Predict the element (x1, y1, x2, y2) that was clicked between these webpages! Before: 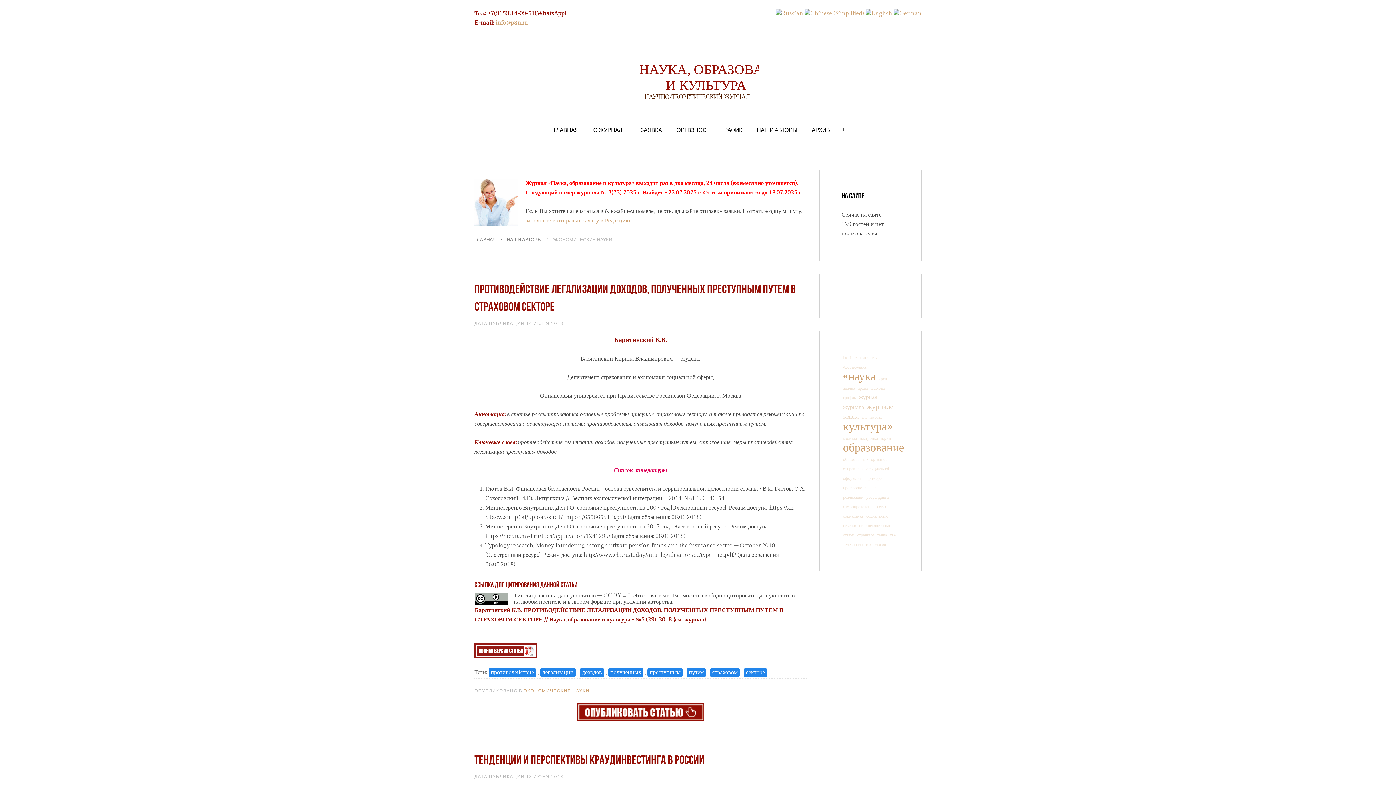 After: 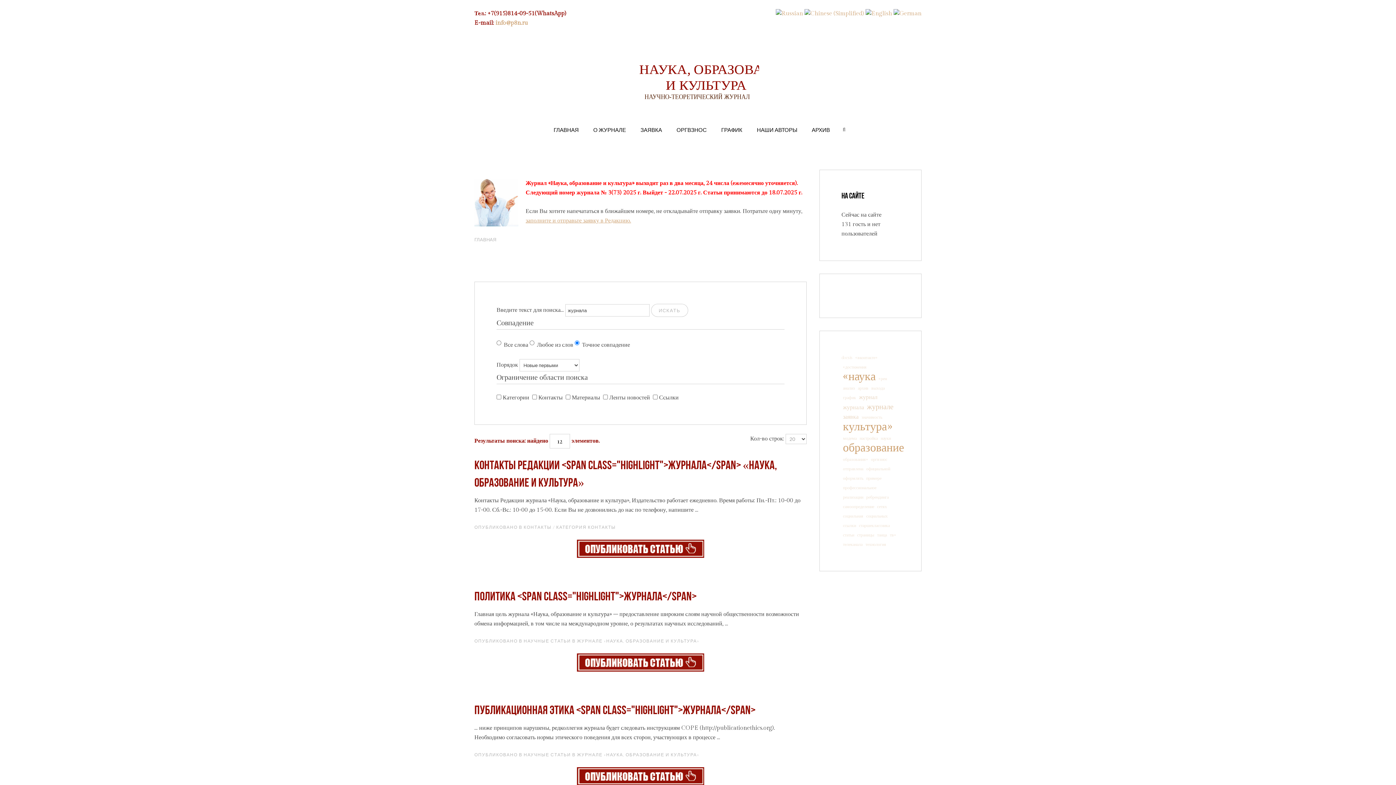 Action: bbox: (843, 404, 864, 411) label: журнала